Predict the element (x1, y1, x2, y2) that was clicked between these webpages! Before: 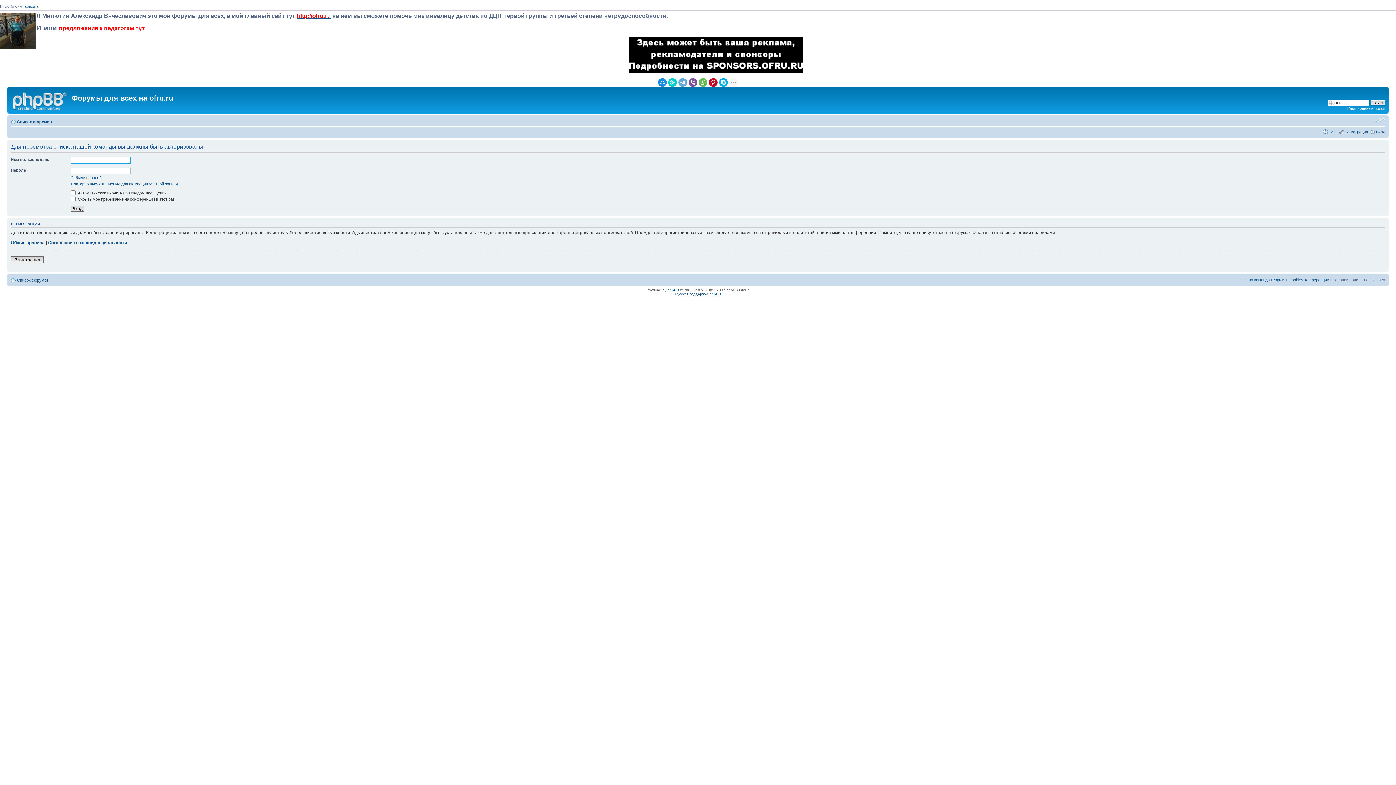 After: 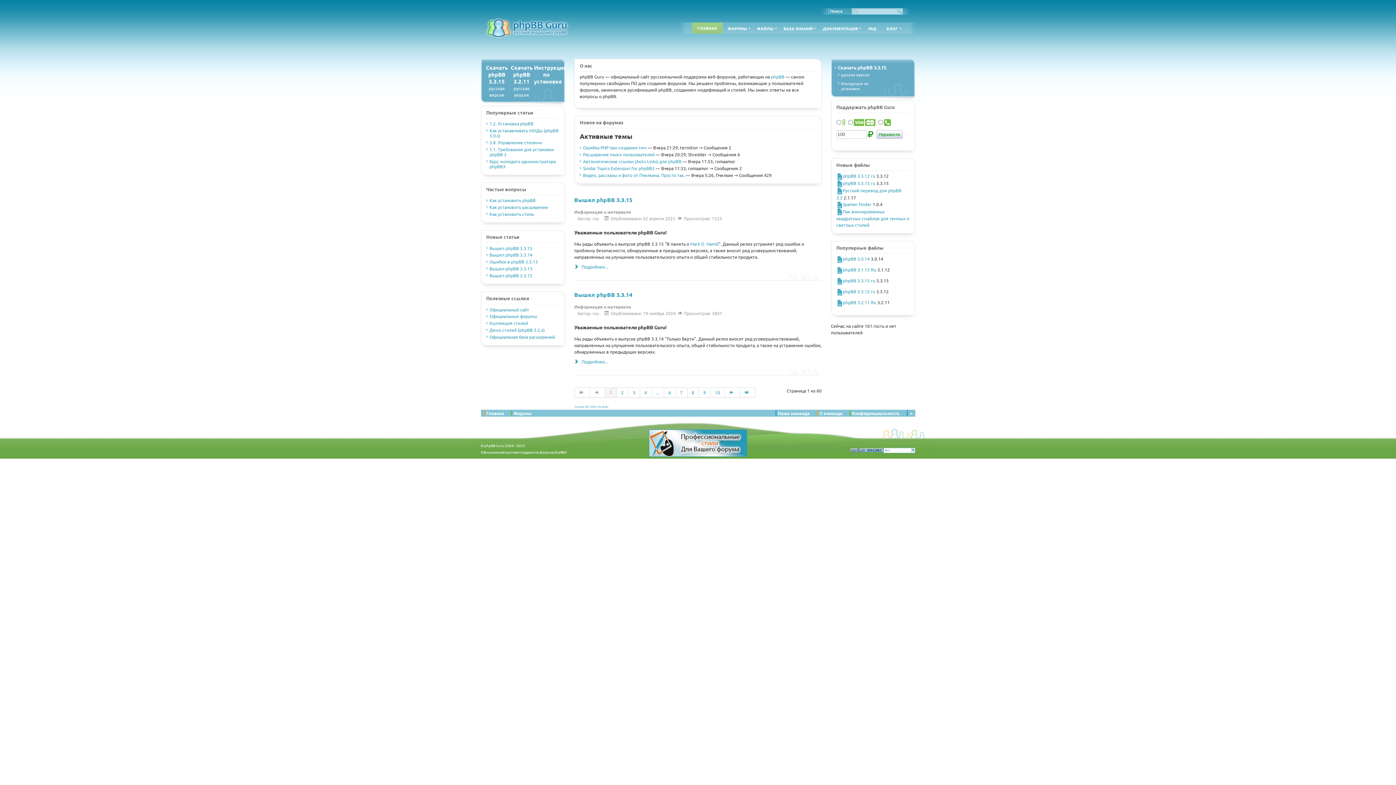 Action: label: Русская поддержка phpBB bbox: (675, 292, 721, 296)